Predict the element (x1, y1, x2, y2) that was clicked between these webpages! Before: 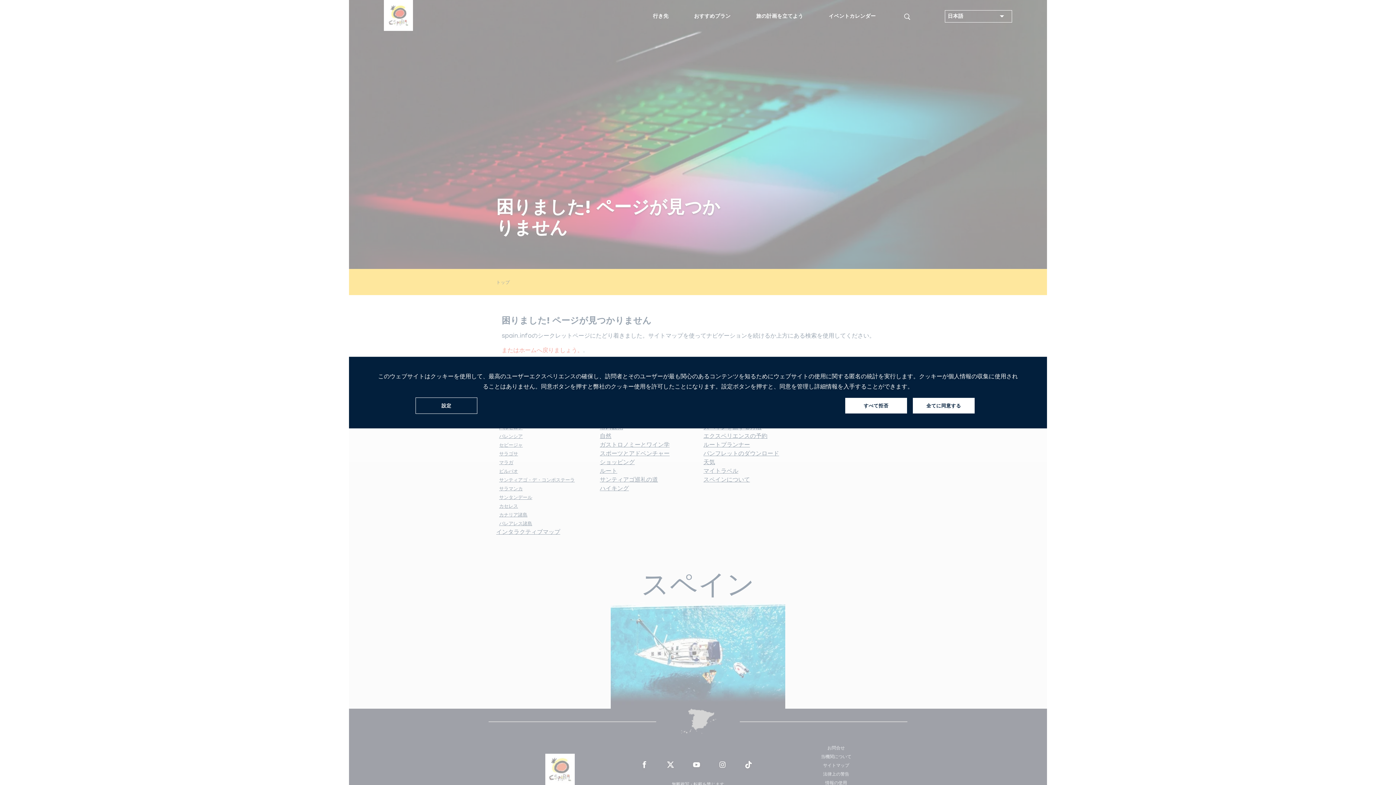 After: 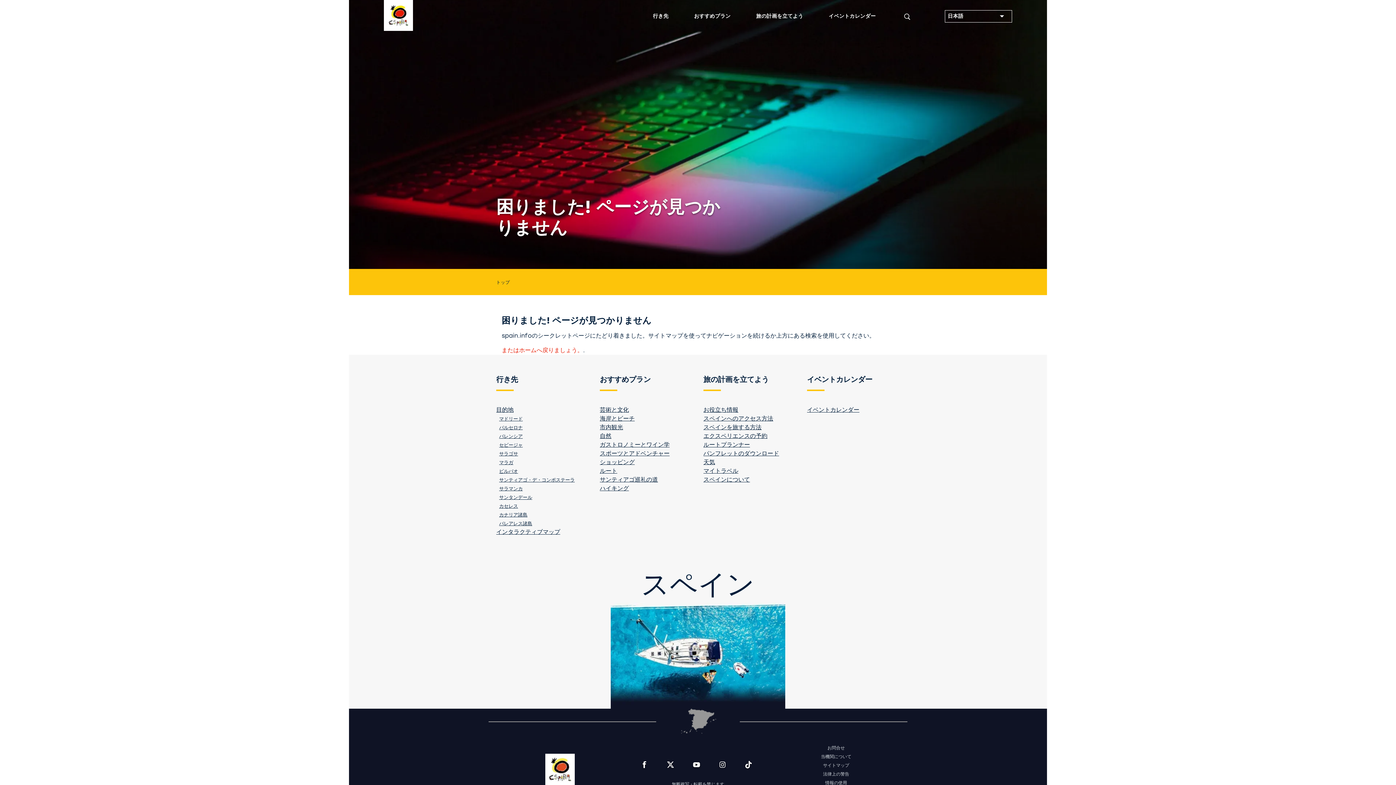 Action: bbox: (845, 398, 907, 413) label: すべて拒否